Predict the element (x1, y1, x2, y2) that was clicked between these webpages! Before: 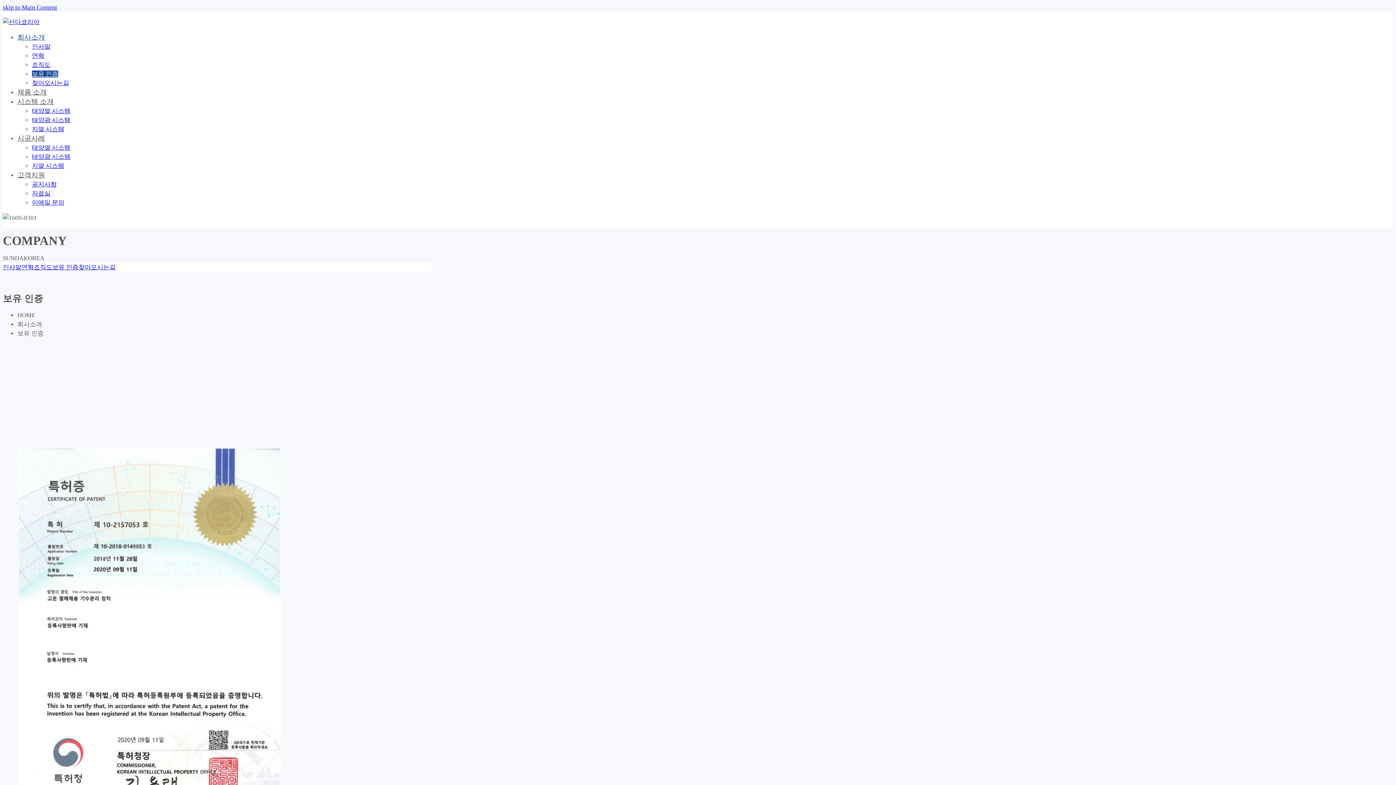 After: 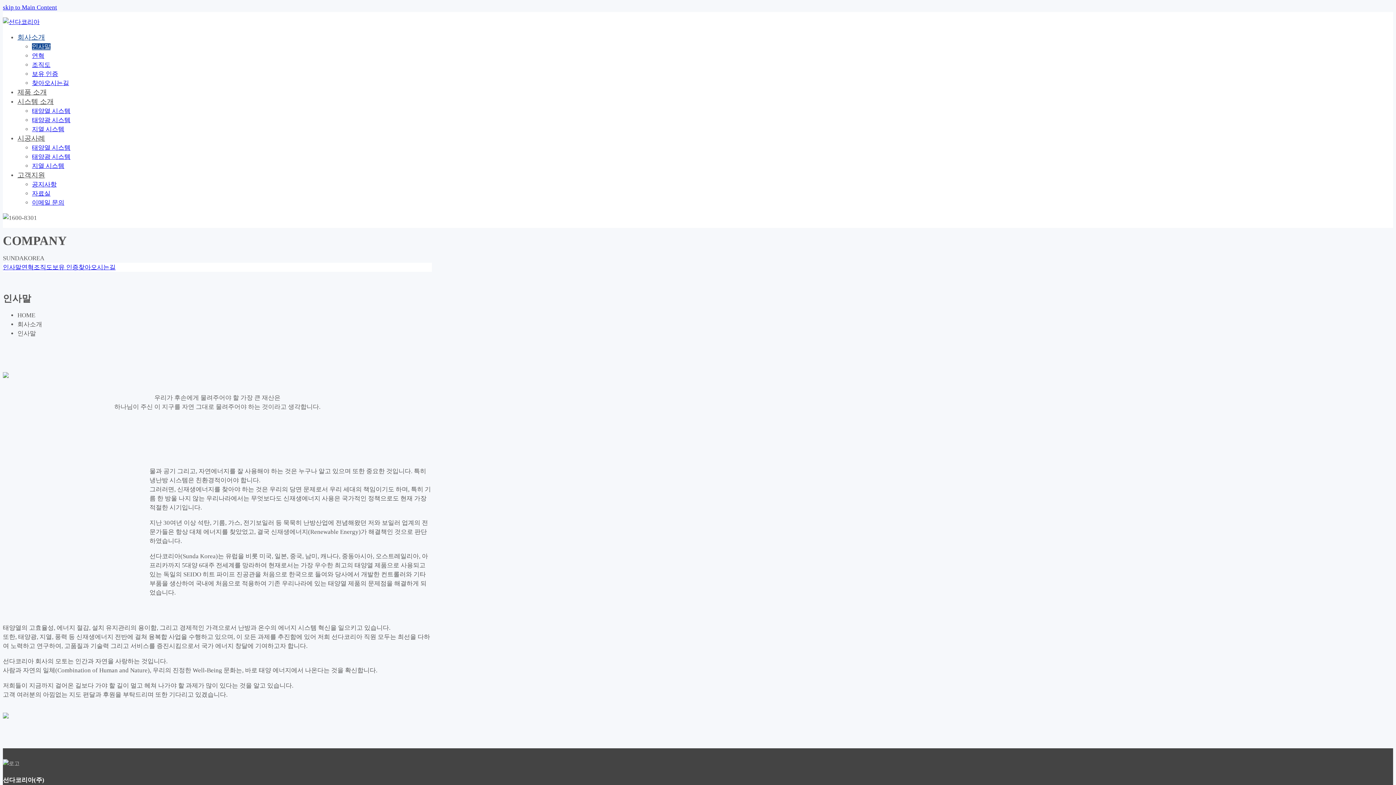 Action: label: 인사말 bbox: (32, 43, 50, 50)